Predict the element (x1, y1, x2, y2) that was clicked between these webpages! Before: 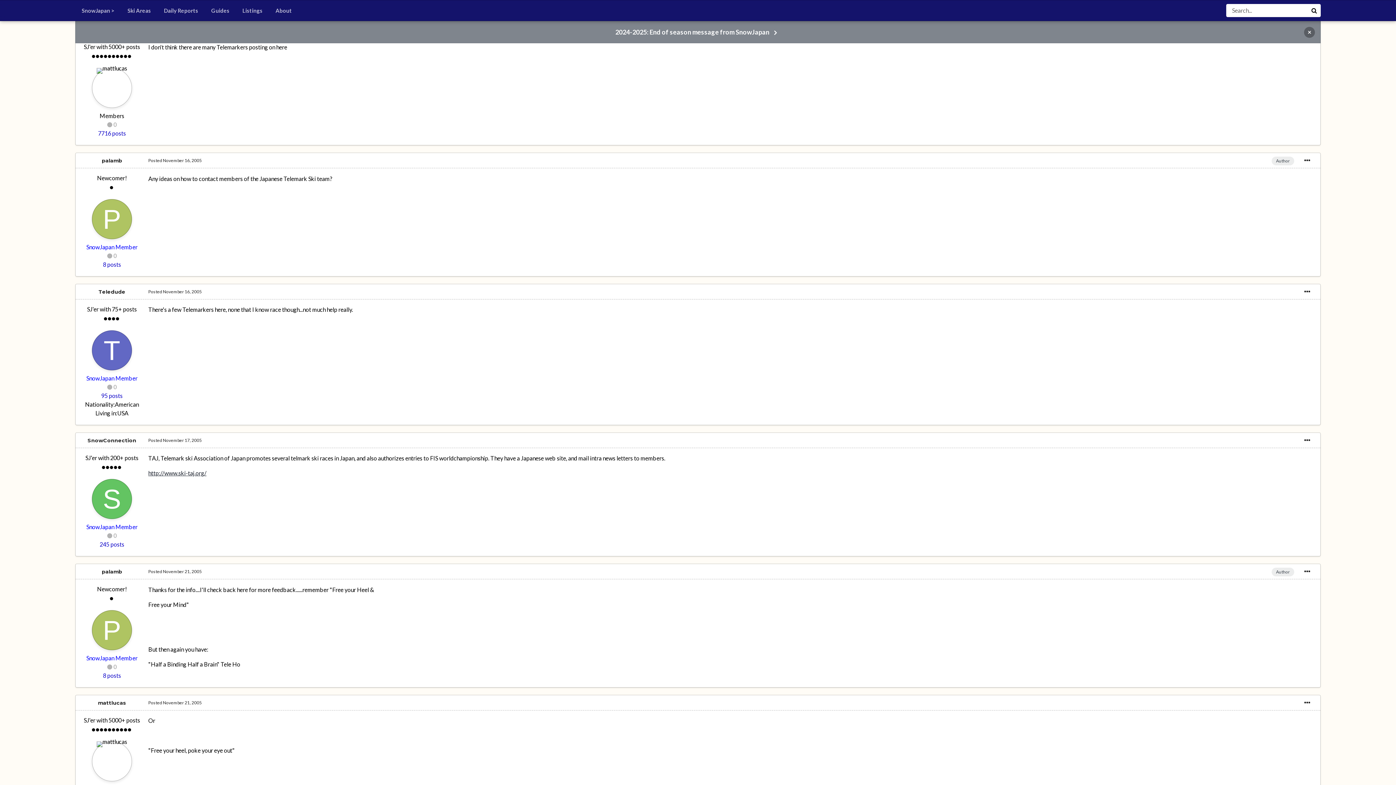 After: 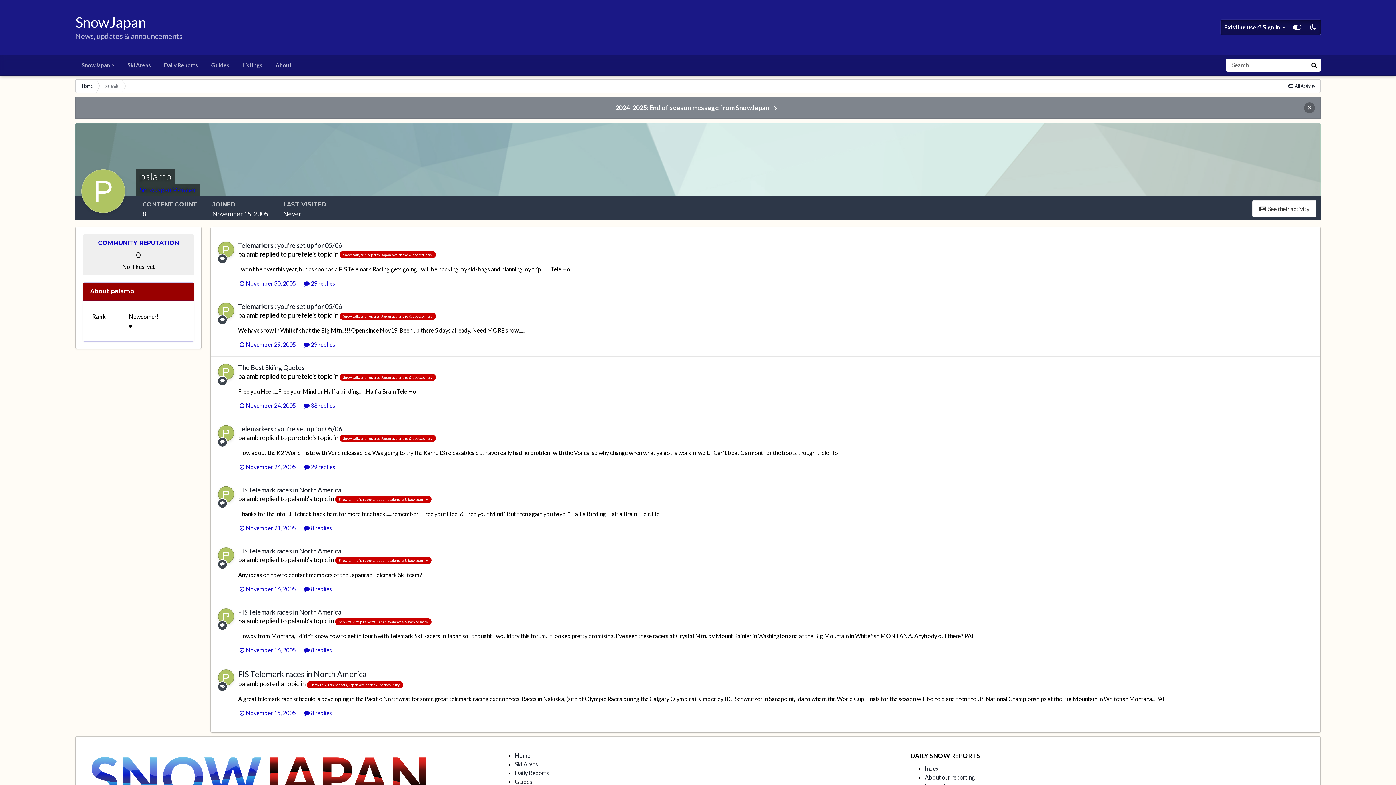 Action: bbox: (92, 610, 132, 650)